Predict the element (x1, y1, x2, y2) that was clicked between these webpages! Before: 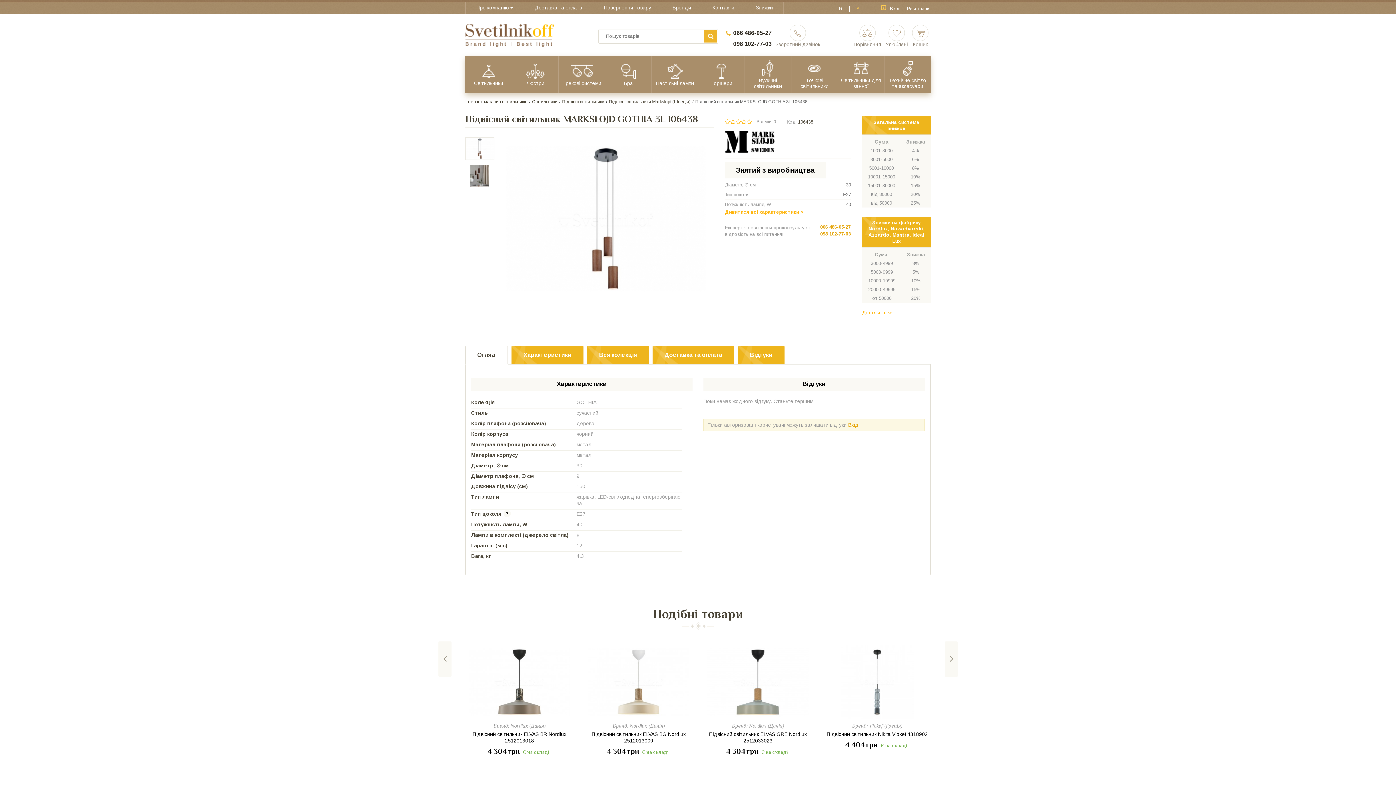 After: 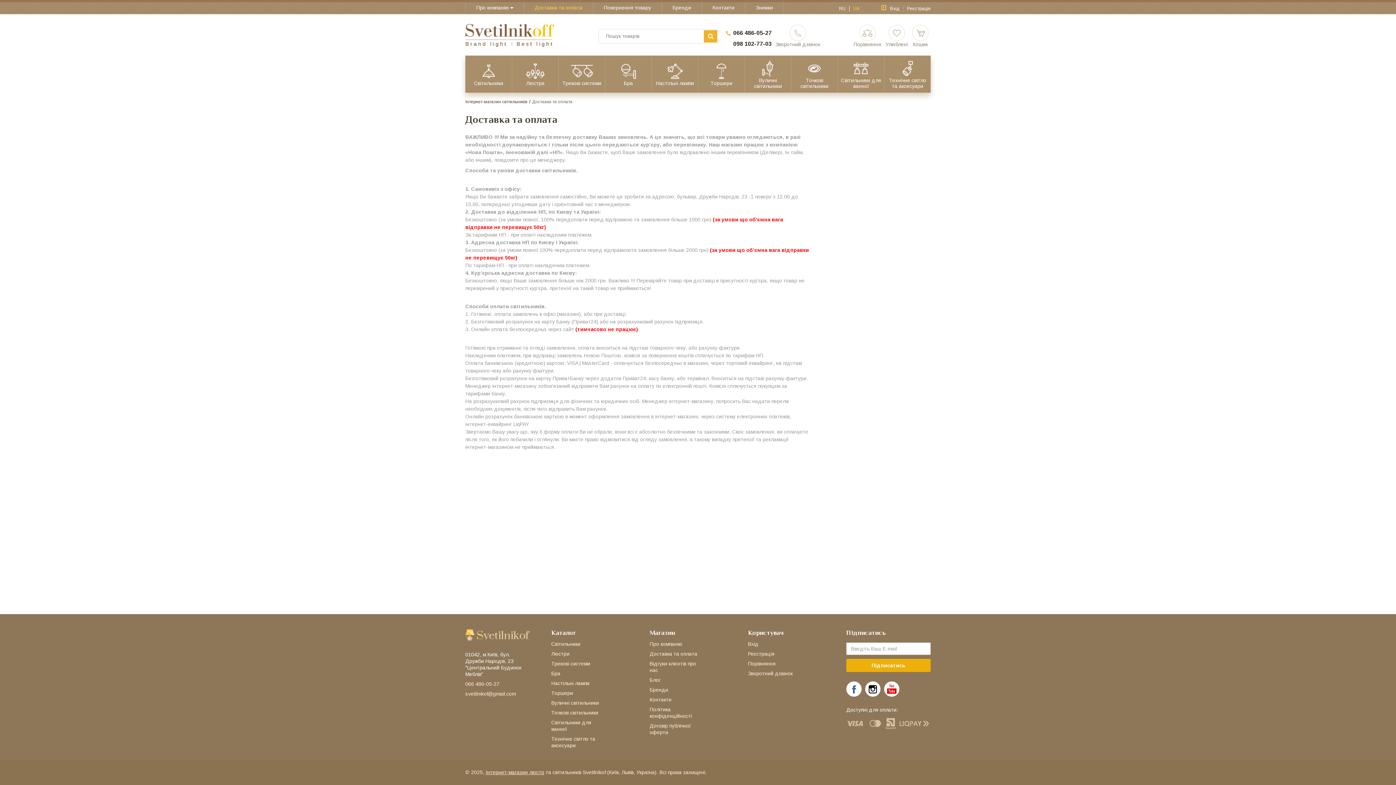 Action: label: Доставка та оплата bbox: (524, 2, 593, 14)